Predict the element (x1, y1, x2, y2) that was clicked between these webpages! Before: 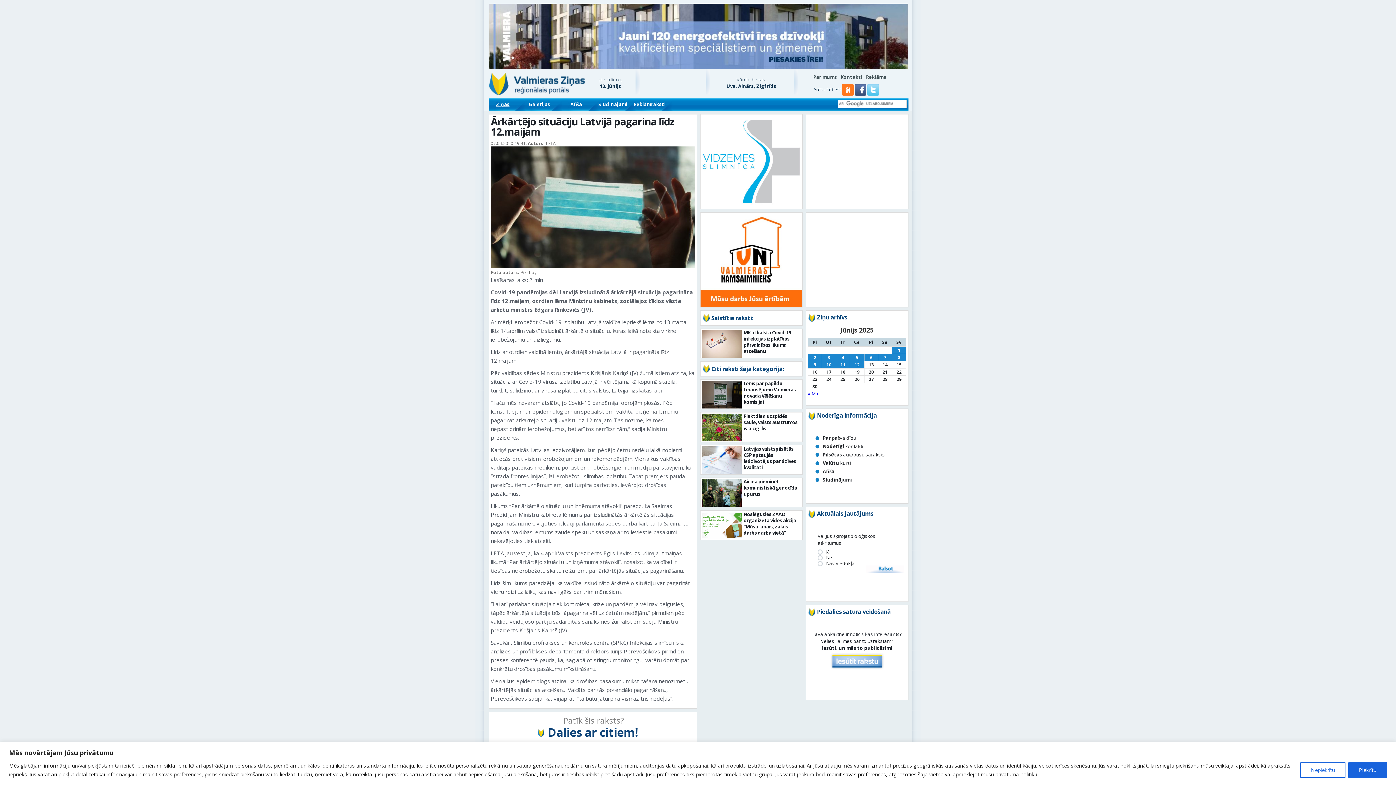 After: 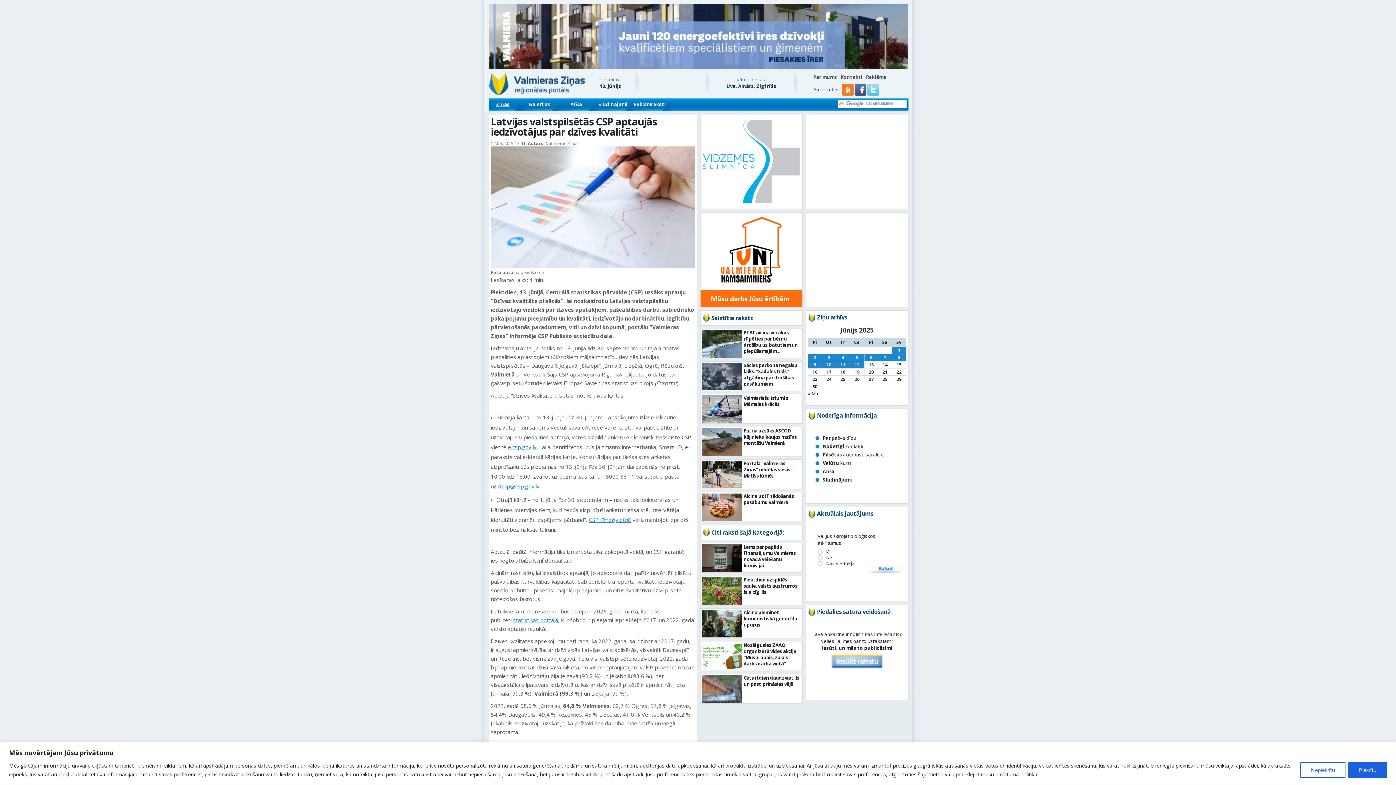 Action: bbox: (700, 445, 743, 475)